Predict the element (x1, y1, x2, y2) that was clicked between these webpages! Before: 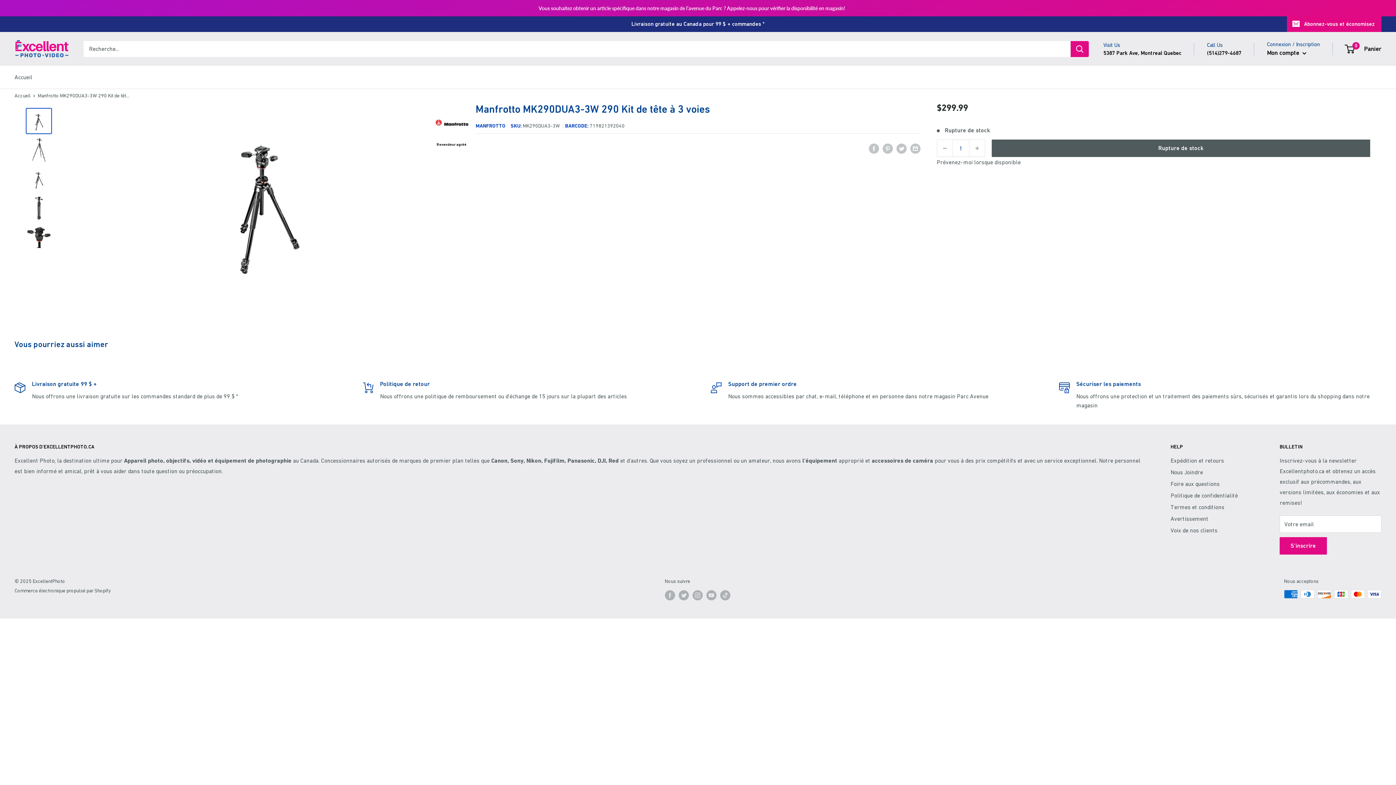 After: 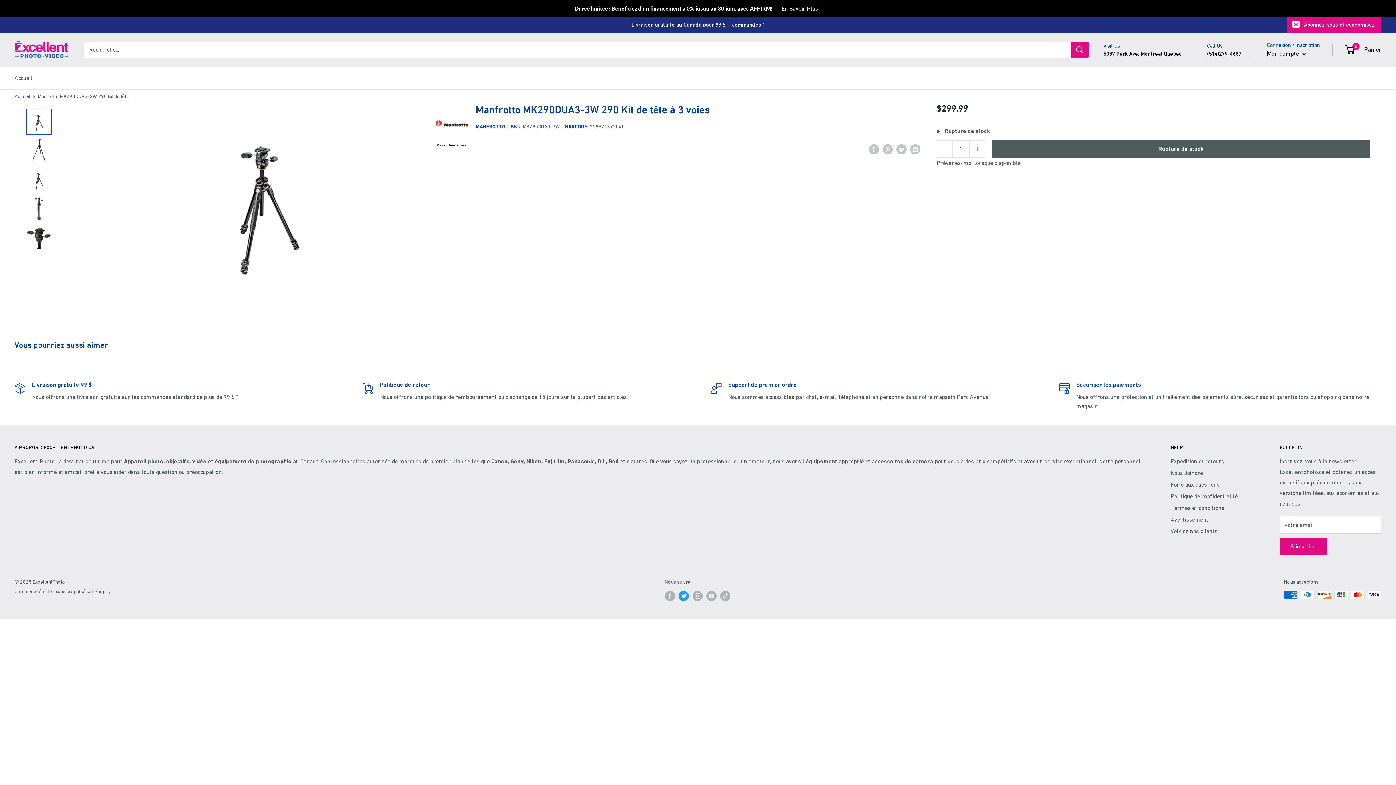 Action: label: Suivez-nous sur Twitter bbox: (678, 573, 688, 584)